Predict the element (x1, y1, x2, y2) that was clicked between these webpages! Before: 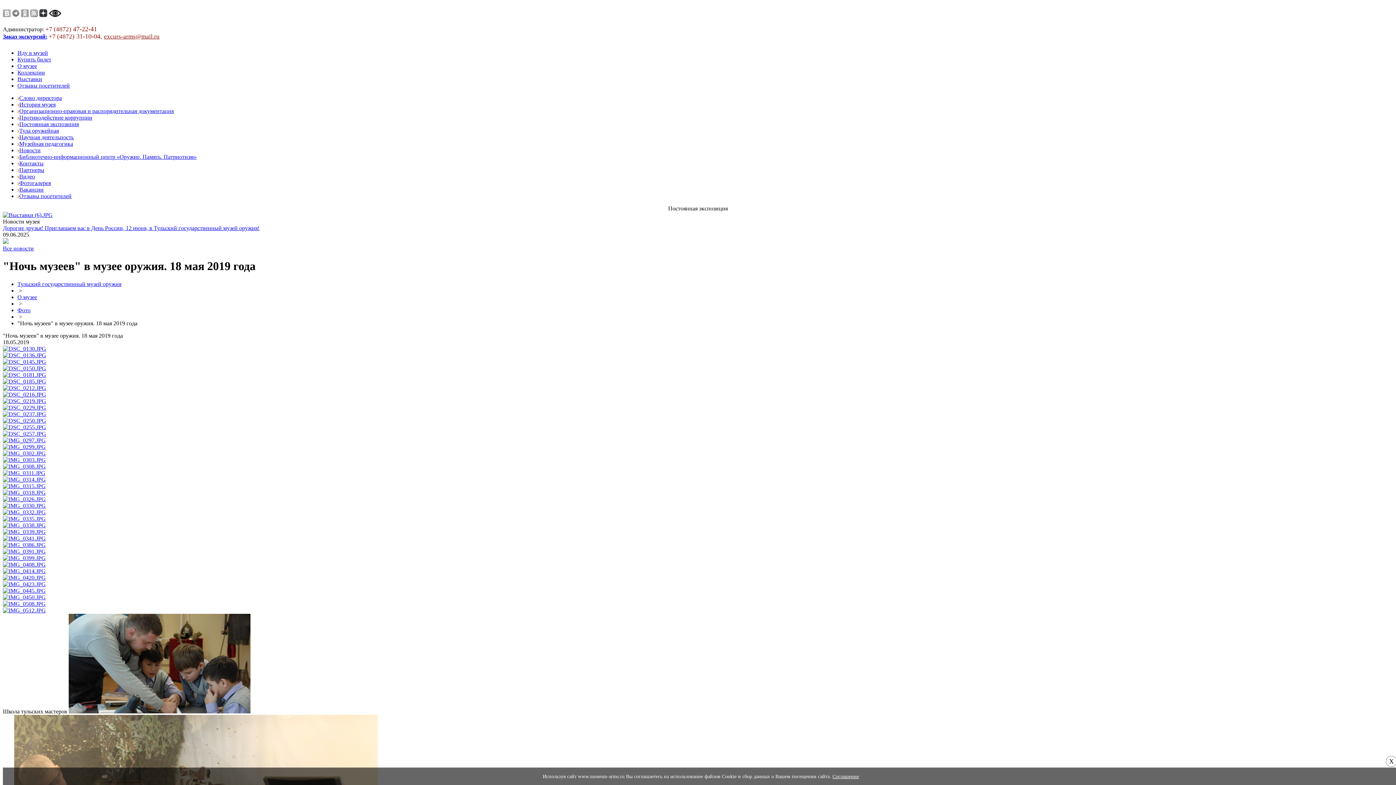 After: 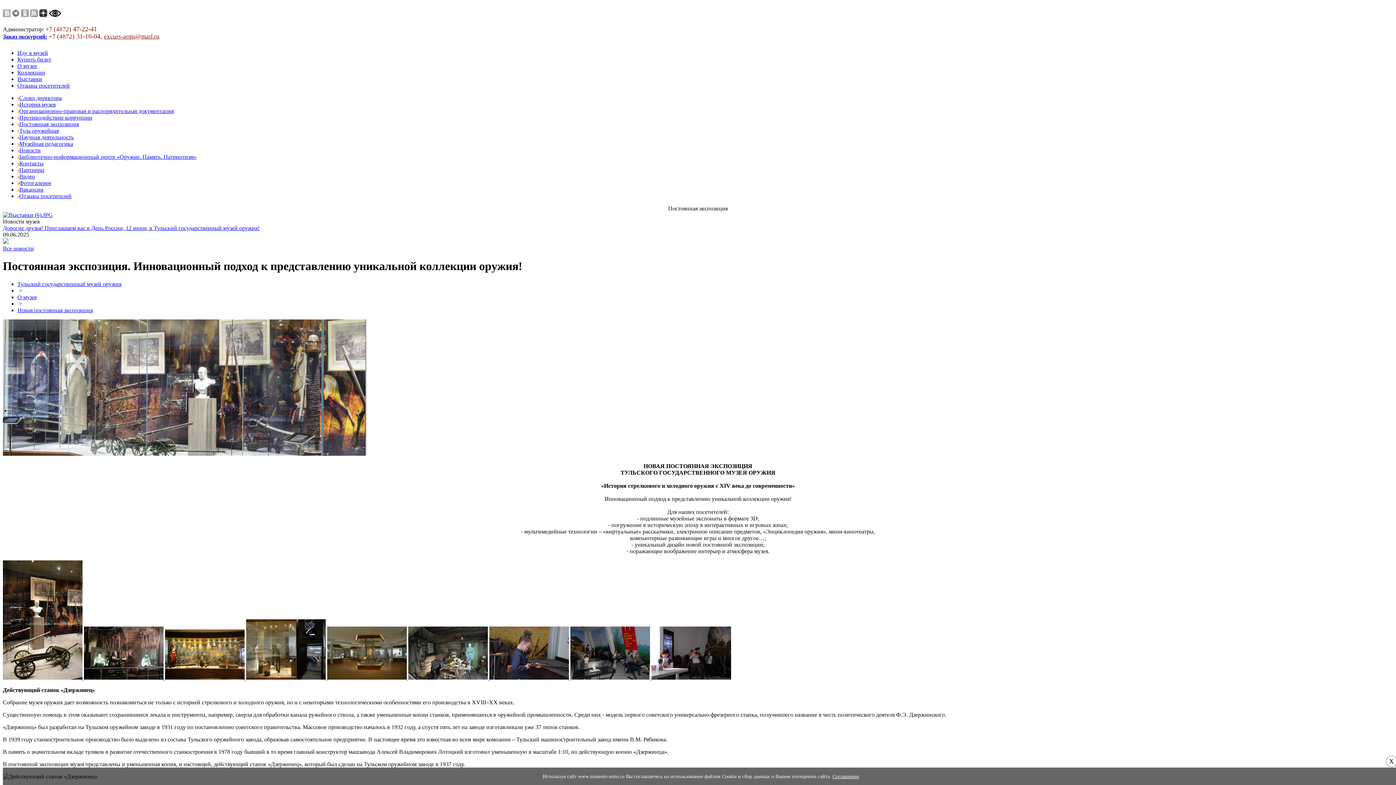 Action: bbox: (2, 212, 52, 218)